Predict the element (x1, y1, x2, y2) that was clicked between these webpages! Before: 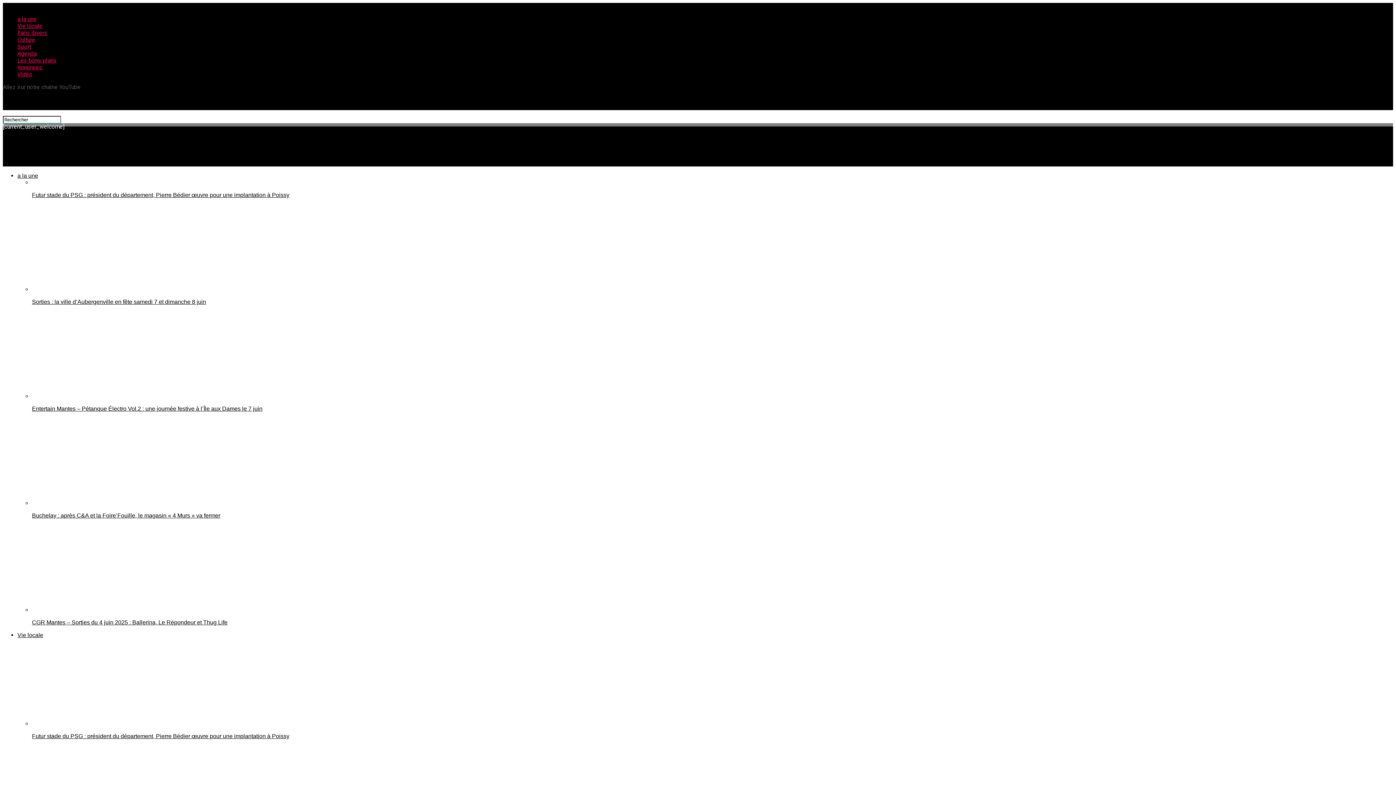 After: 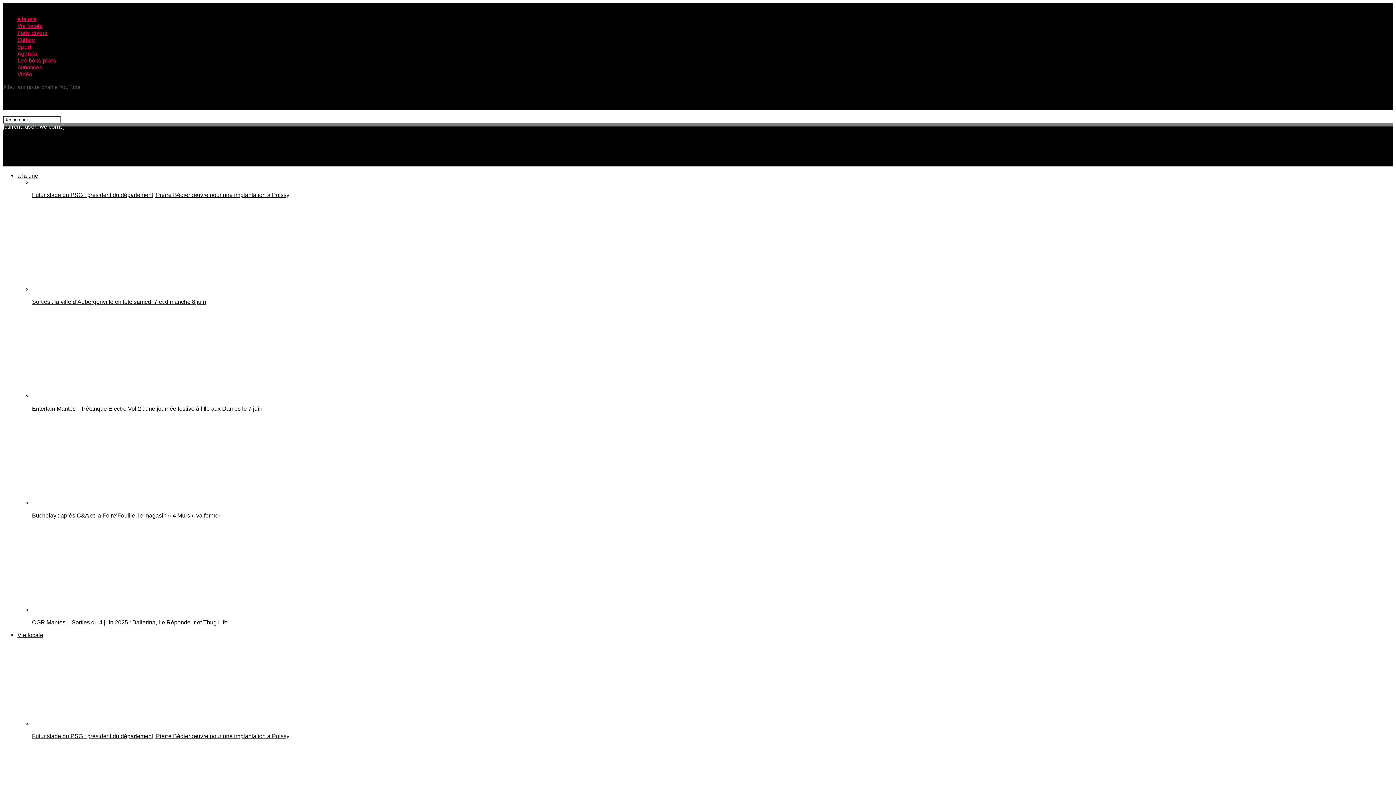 Action: label: Les bons plans bbox: (17, 57, 56, 64)